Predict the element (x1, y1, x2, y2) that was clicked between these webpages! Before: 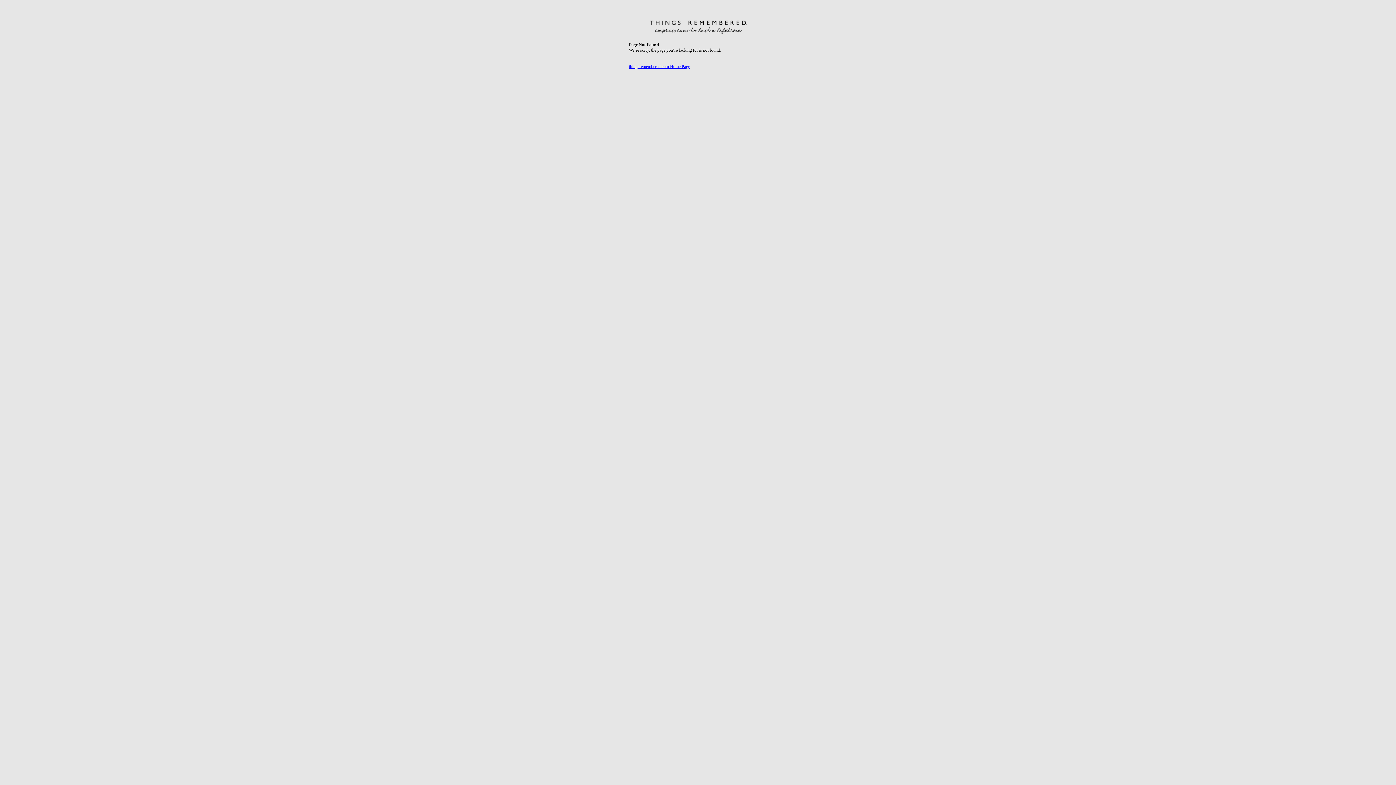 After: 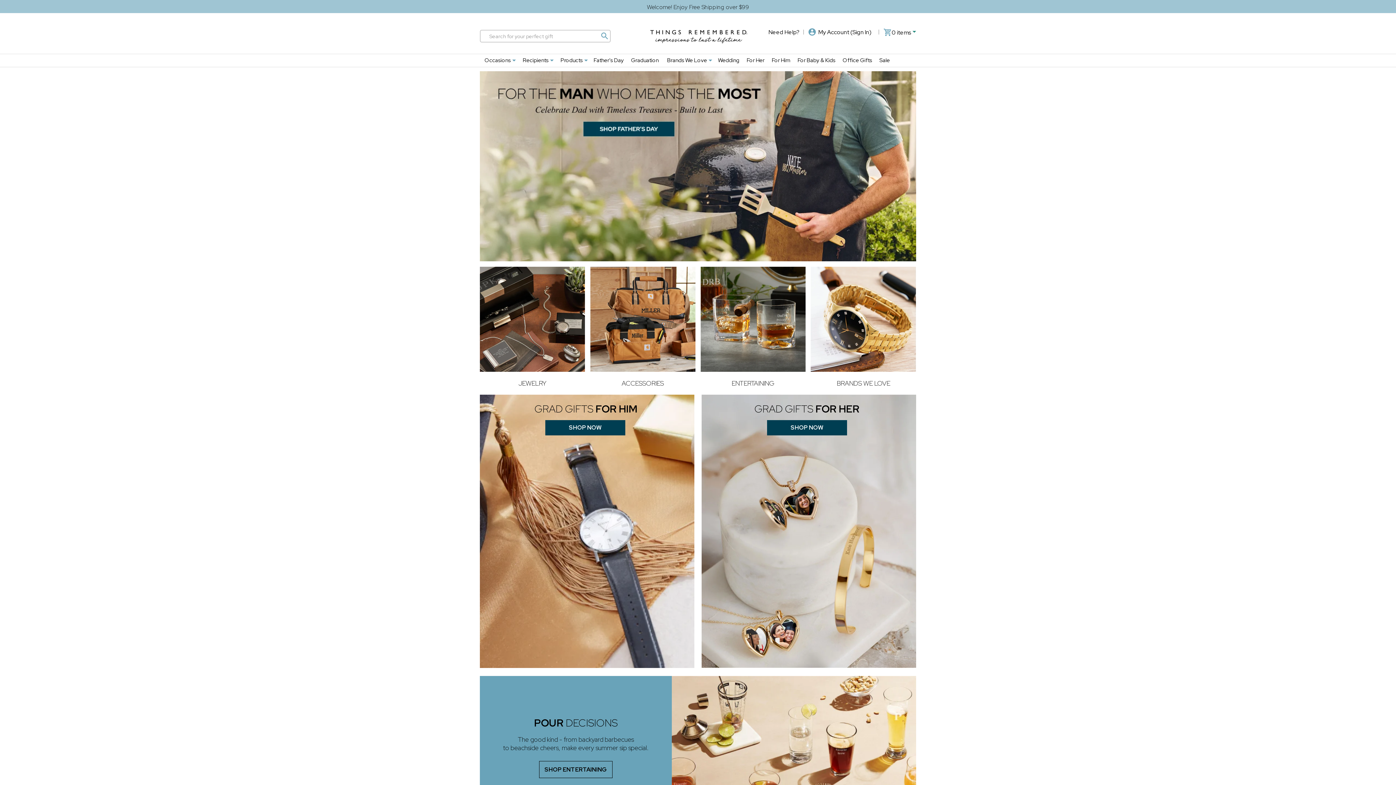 Action: bbox: (629, 64, 690, 69) label: thingsremembered.com Home Page